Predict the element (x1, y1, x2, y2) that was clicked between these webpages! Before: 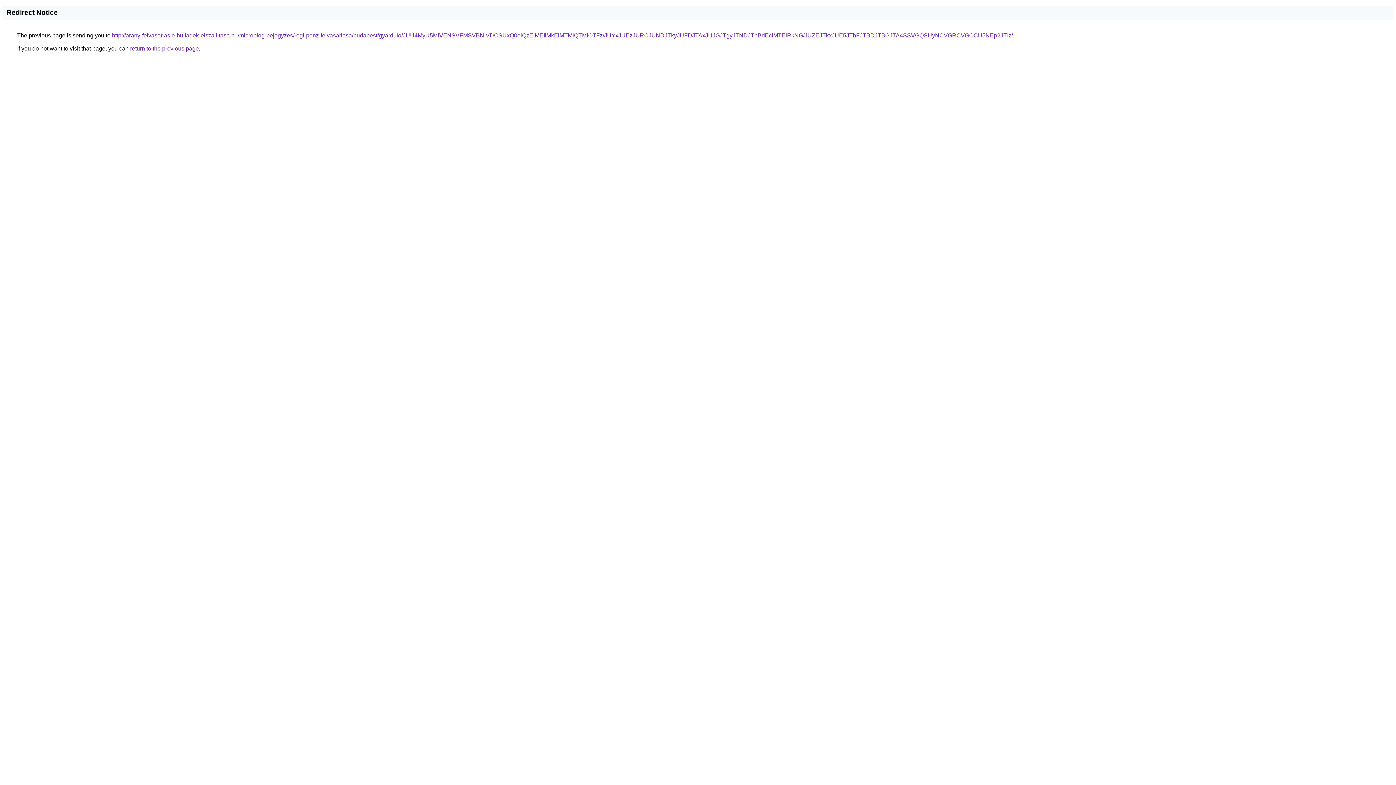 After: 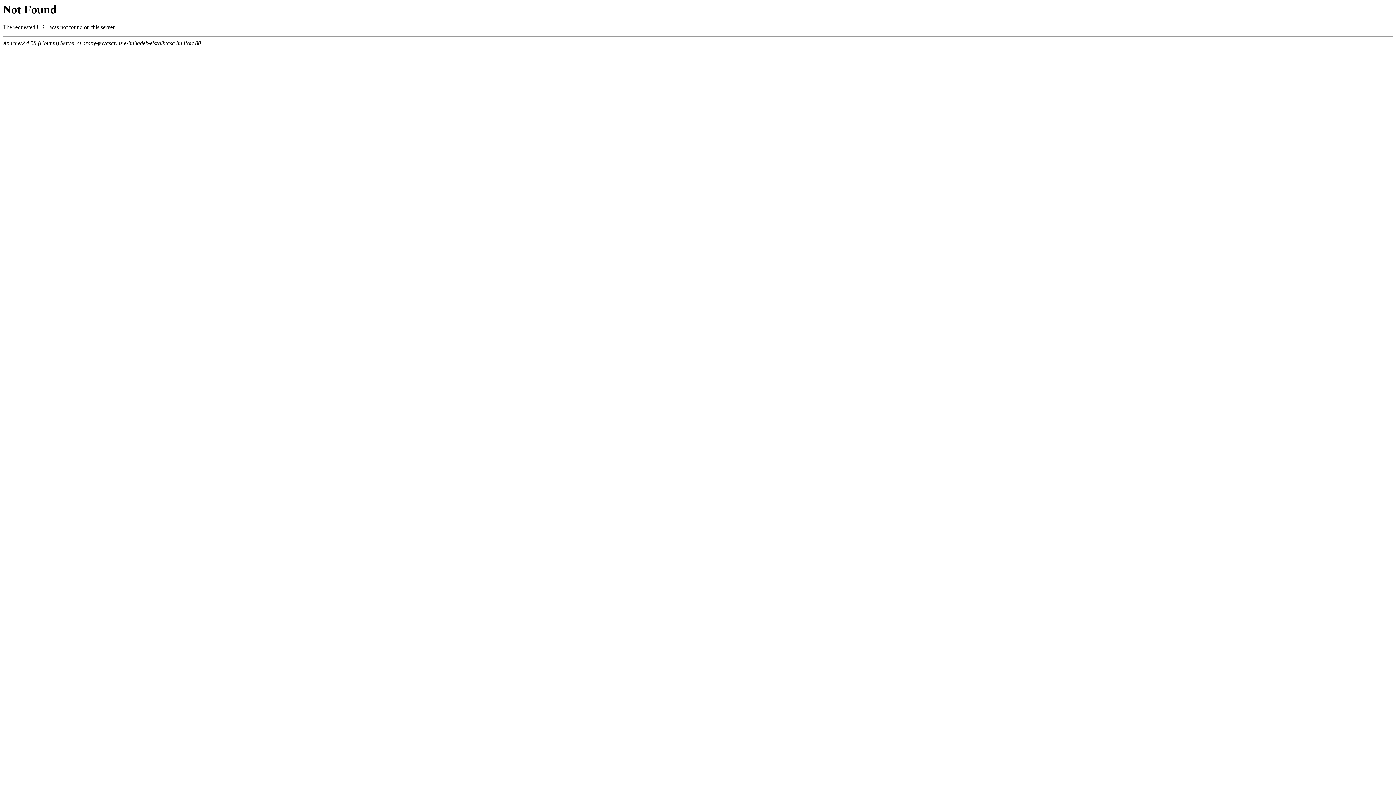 Action: bbox: (112, 32, 1013, 38) label: http://arany-felvasarlas.e-hulladek-elszallitasa.hu/microblog-bejegyzes/regi-penz-felvasarlasa/budapest/gyardulo/JUU4MyU5MiVENSVFMSVBNiVDOSUxQ0olQzElMEIlMkElMTMlQTMlOTFz/JUYxJUEzJURCJUNDJTkyJUFDJTAxJUJGJTgyJTNDJThBdEclMTElRkNG/JUZEJTkxJUE5JThFJTBDJTBGJTA4SSVGQSUyNCVGRCVGOCU5NEp2JTIz/